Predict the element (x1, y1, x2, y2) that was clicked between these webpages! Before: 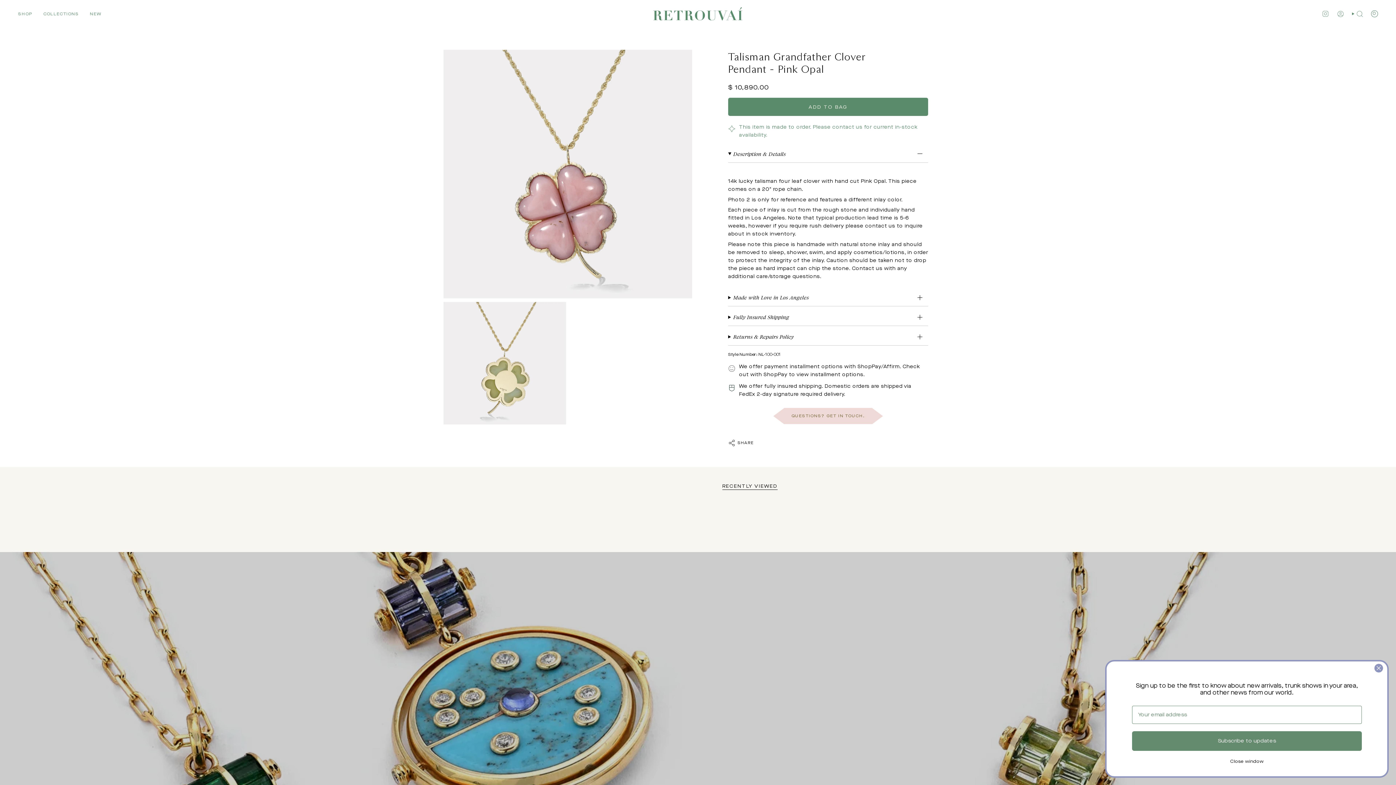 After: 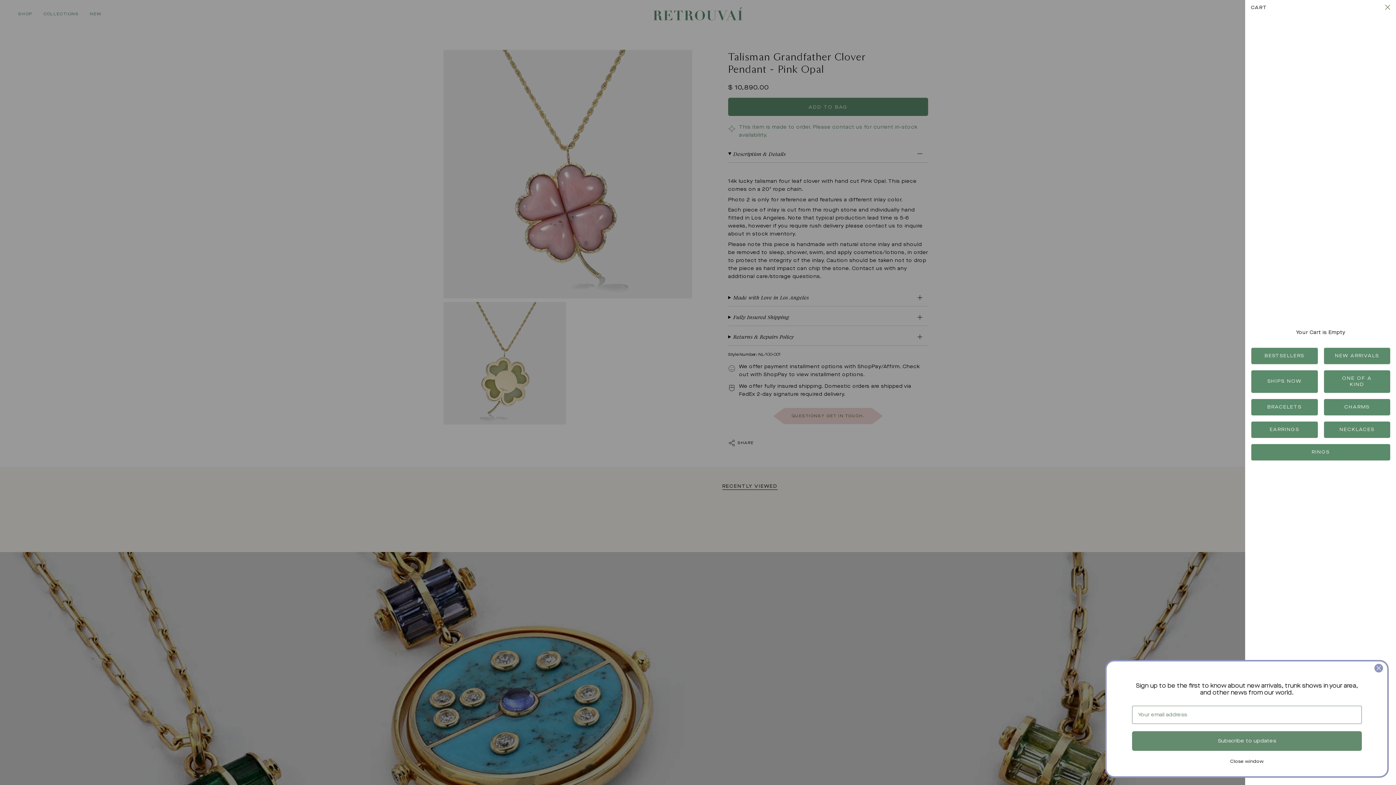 Action: bbox: (1367, 8, 1382, 19) label: CART
0